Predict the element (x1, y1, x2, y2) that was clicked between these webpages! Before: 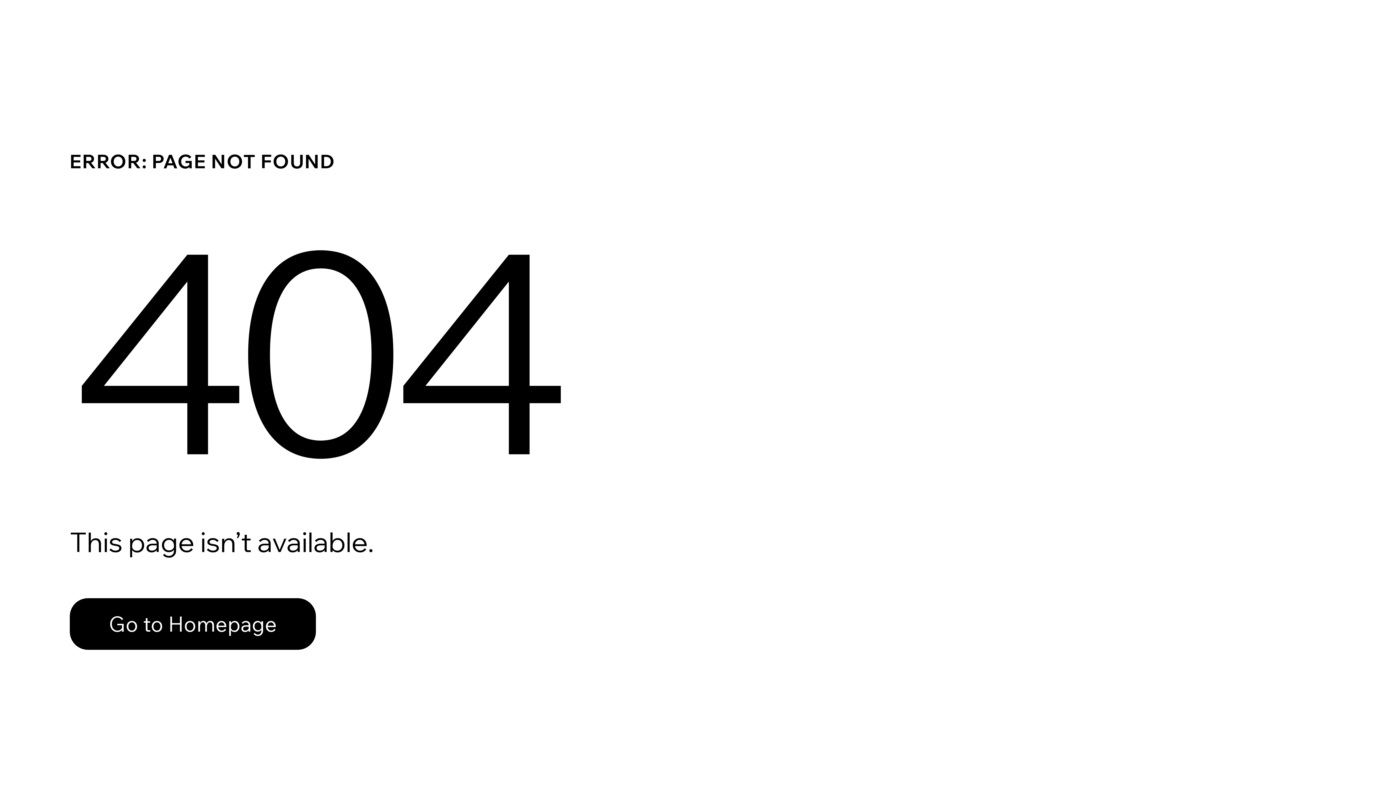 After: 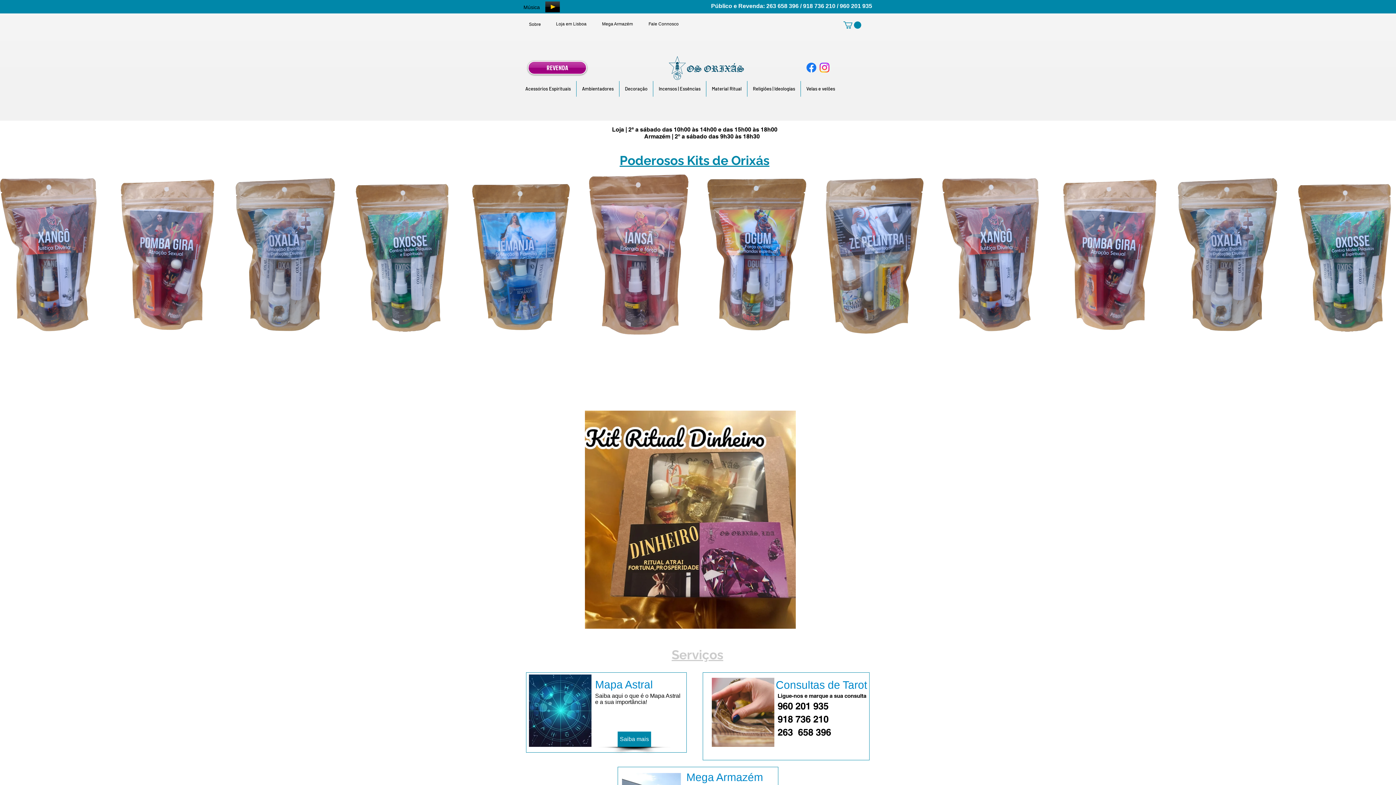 Action: bbox: (69, 598, 316, 650) label: Go to Homepage